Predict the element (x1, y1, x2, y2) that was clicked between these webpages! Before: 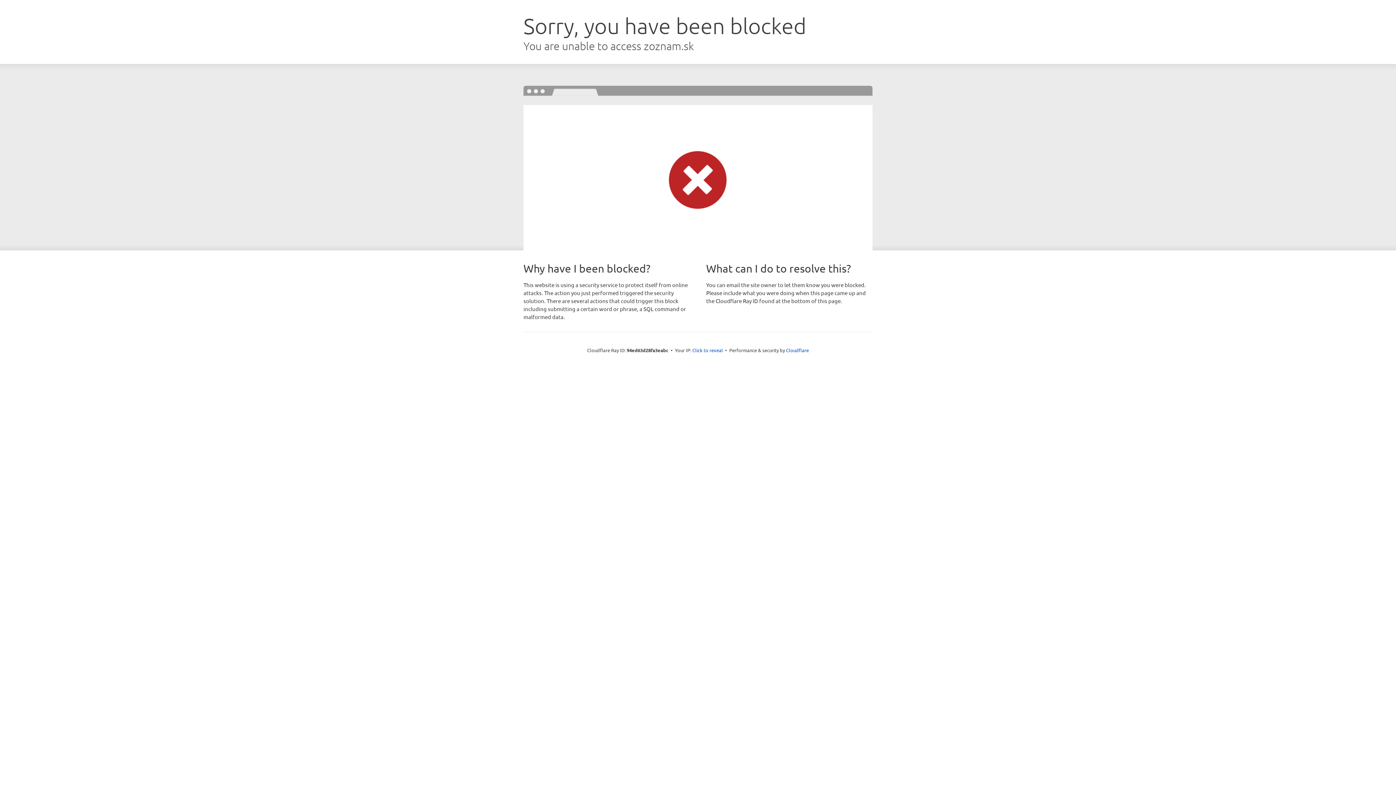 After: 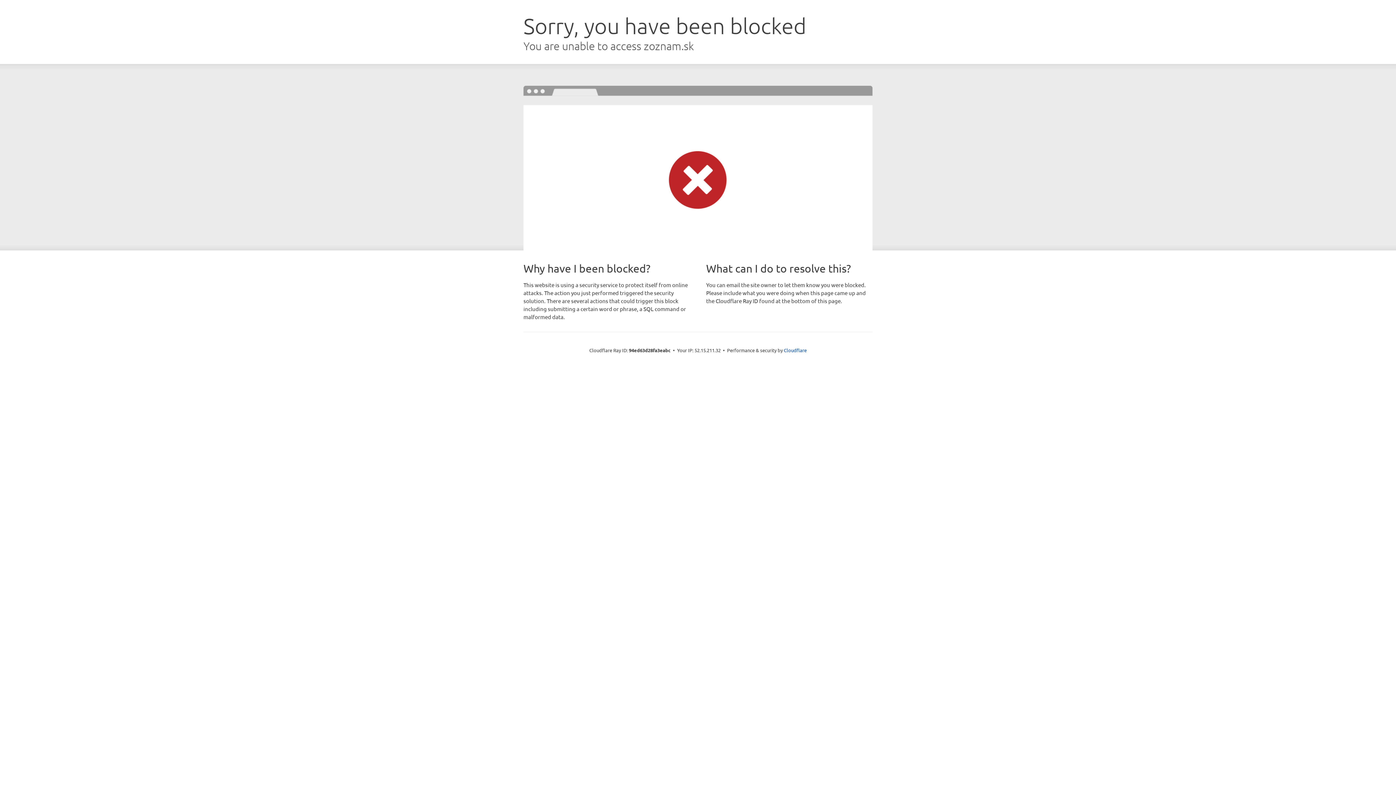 Action: bbox: (692, 346, 723, 353) label: Click to reveal